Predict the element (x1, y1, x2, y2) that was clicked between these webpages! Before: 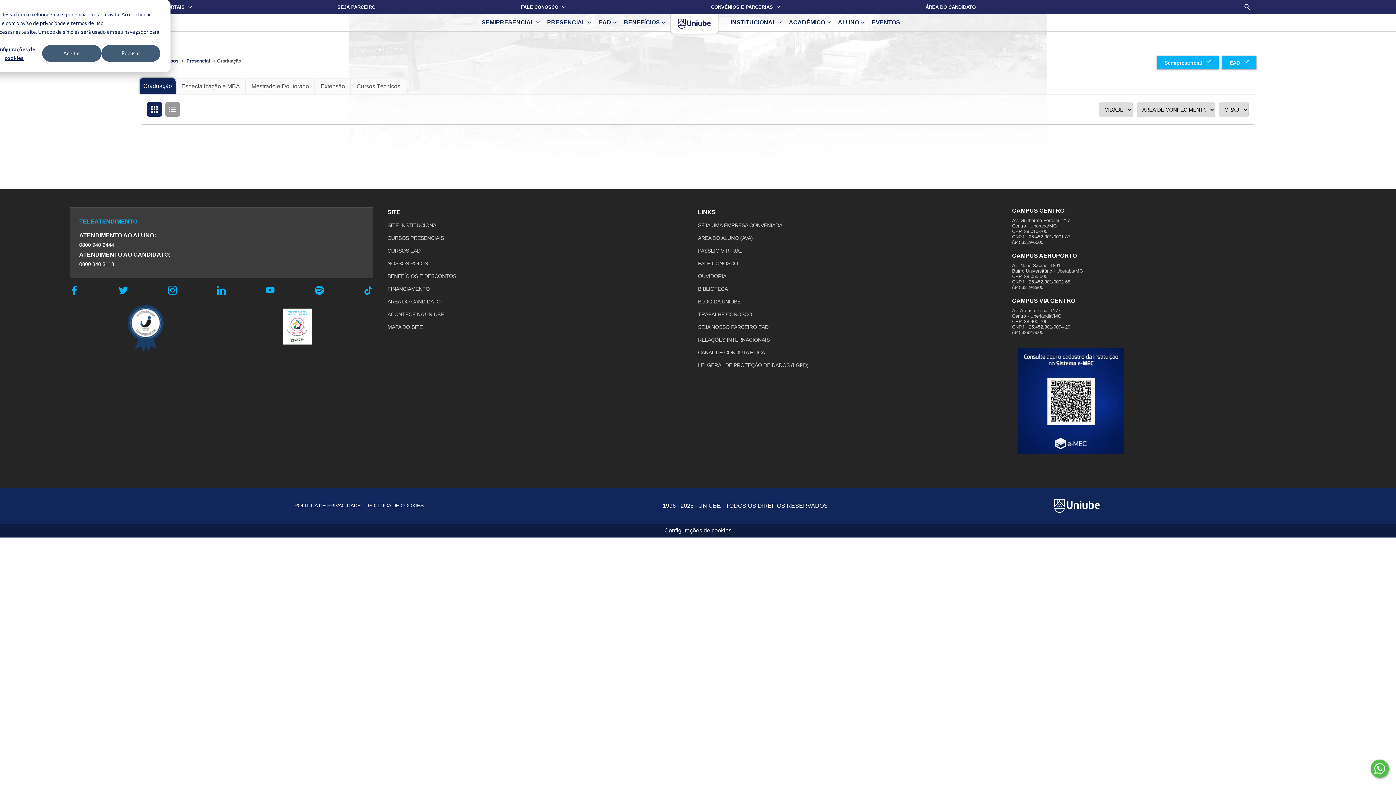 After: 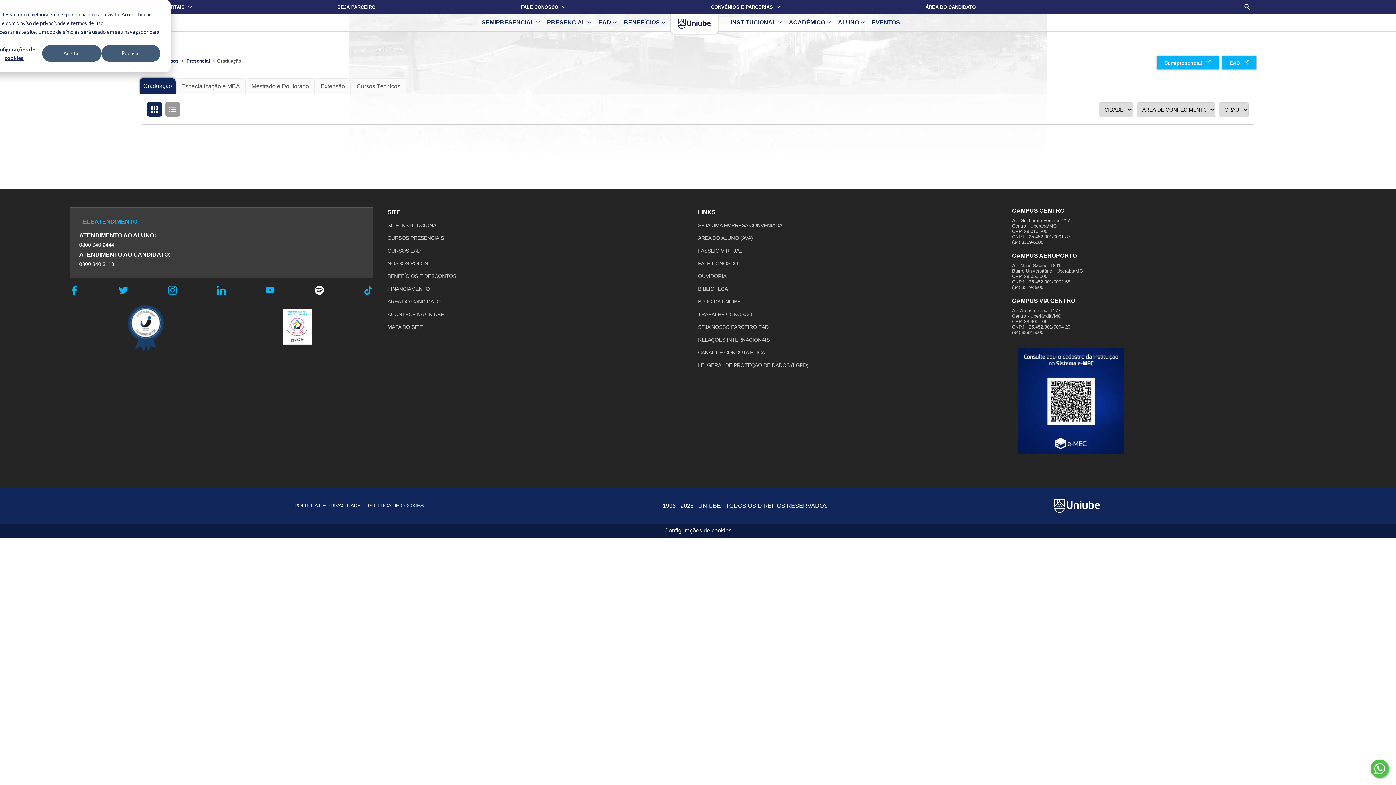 Action: bbox: (314, 285, 324, 297)